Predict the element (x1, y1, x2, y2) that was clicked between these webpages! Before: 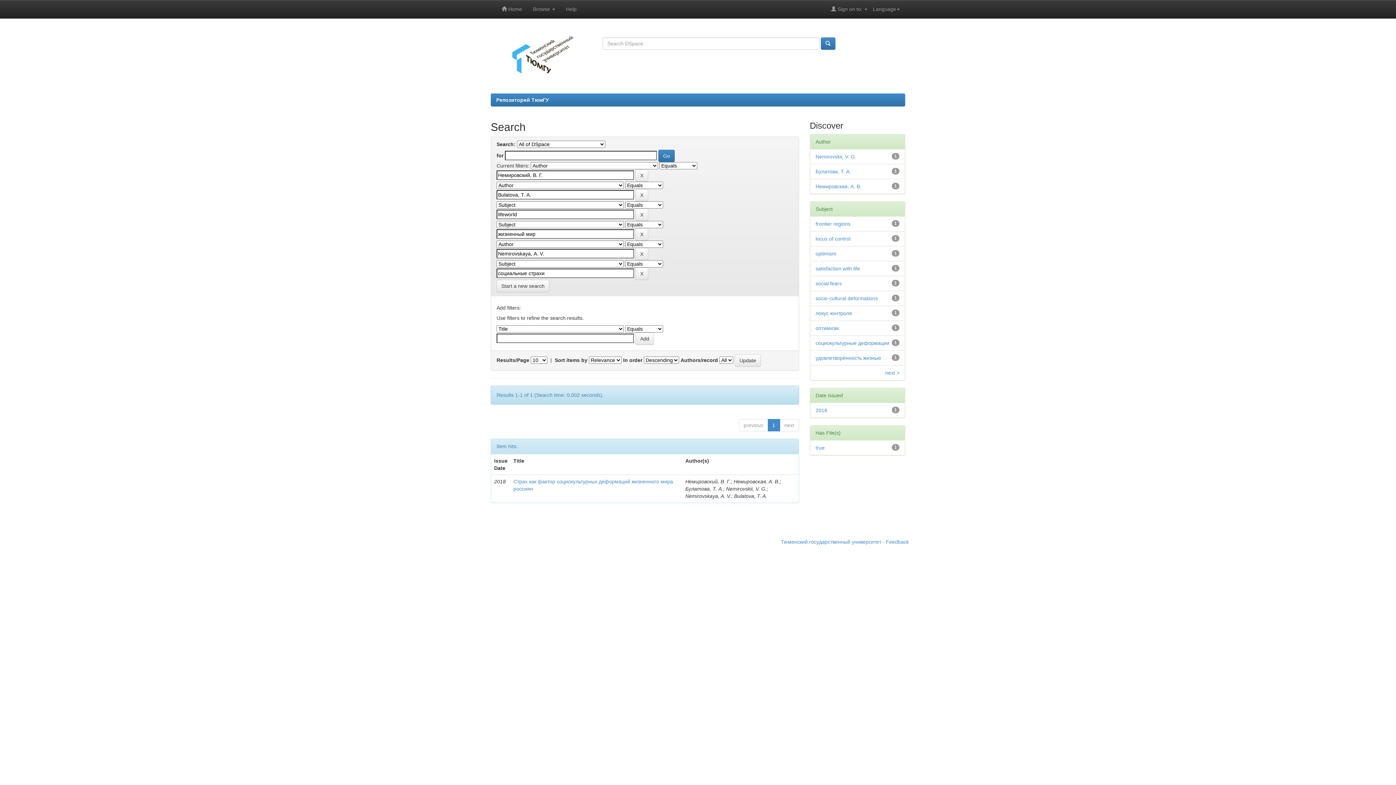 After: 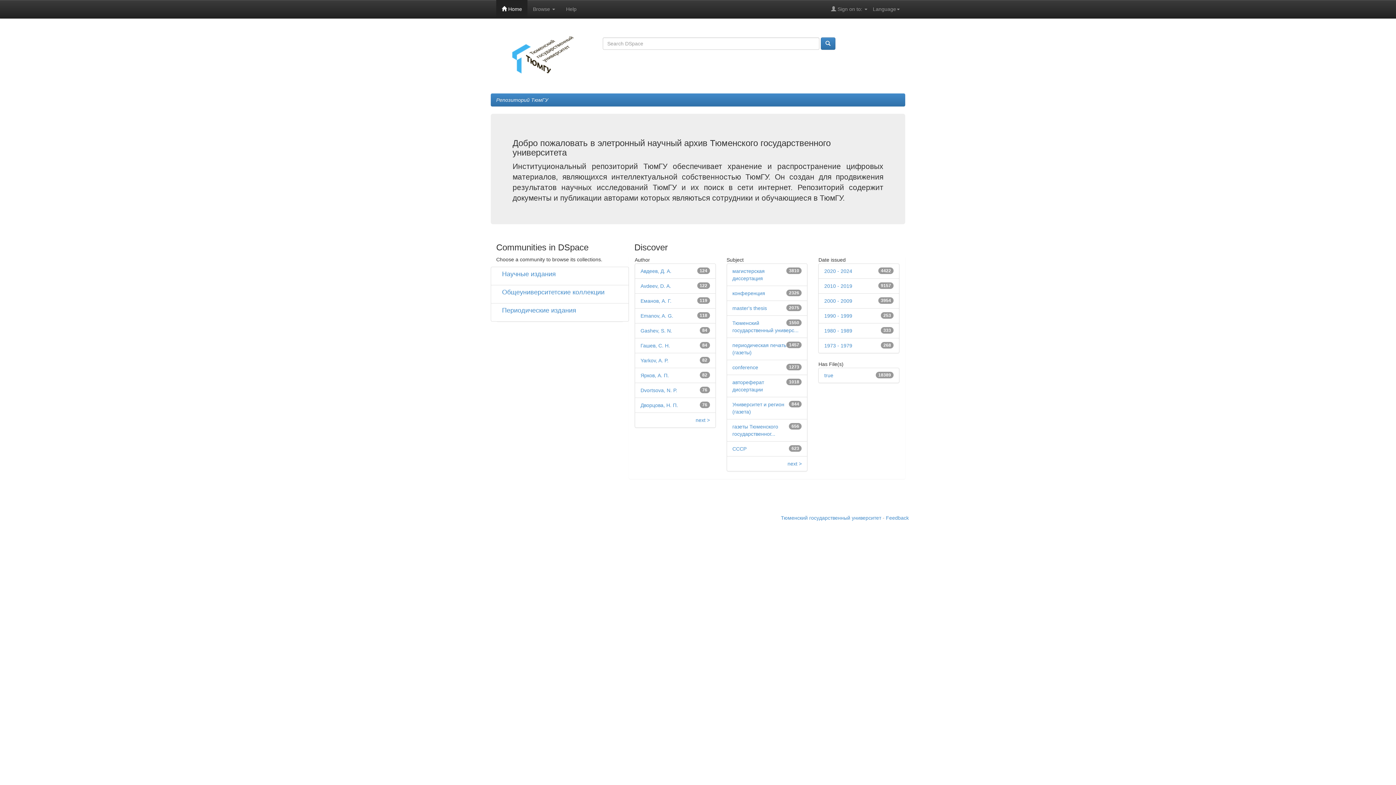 Action: label:  Home bbox: (496, 0, 527, 18)